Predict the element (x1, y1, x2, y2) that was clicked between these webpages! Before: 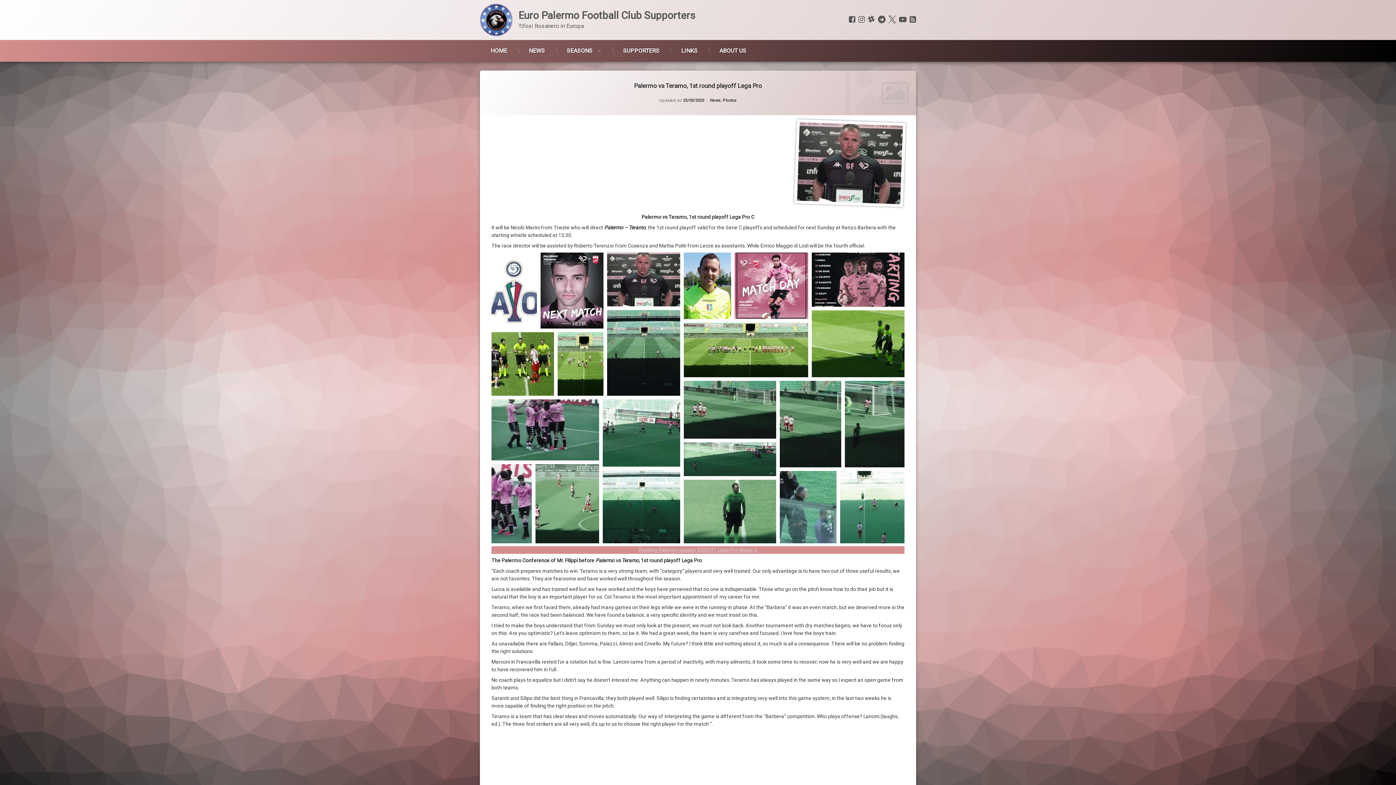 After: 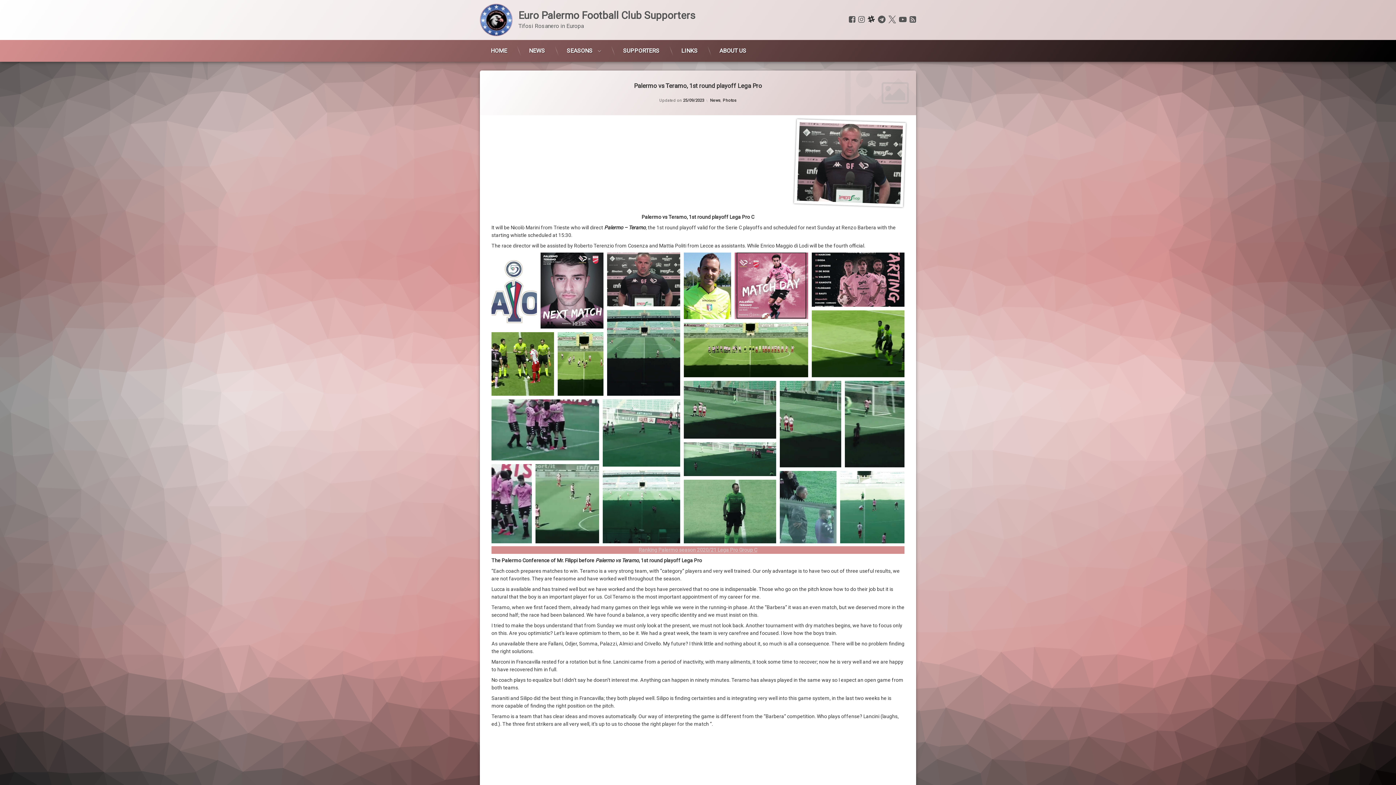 Action: label: Slack bbox: (866, 15, 876, 23)